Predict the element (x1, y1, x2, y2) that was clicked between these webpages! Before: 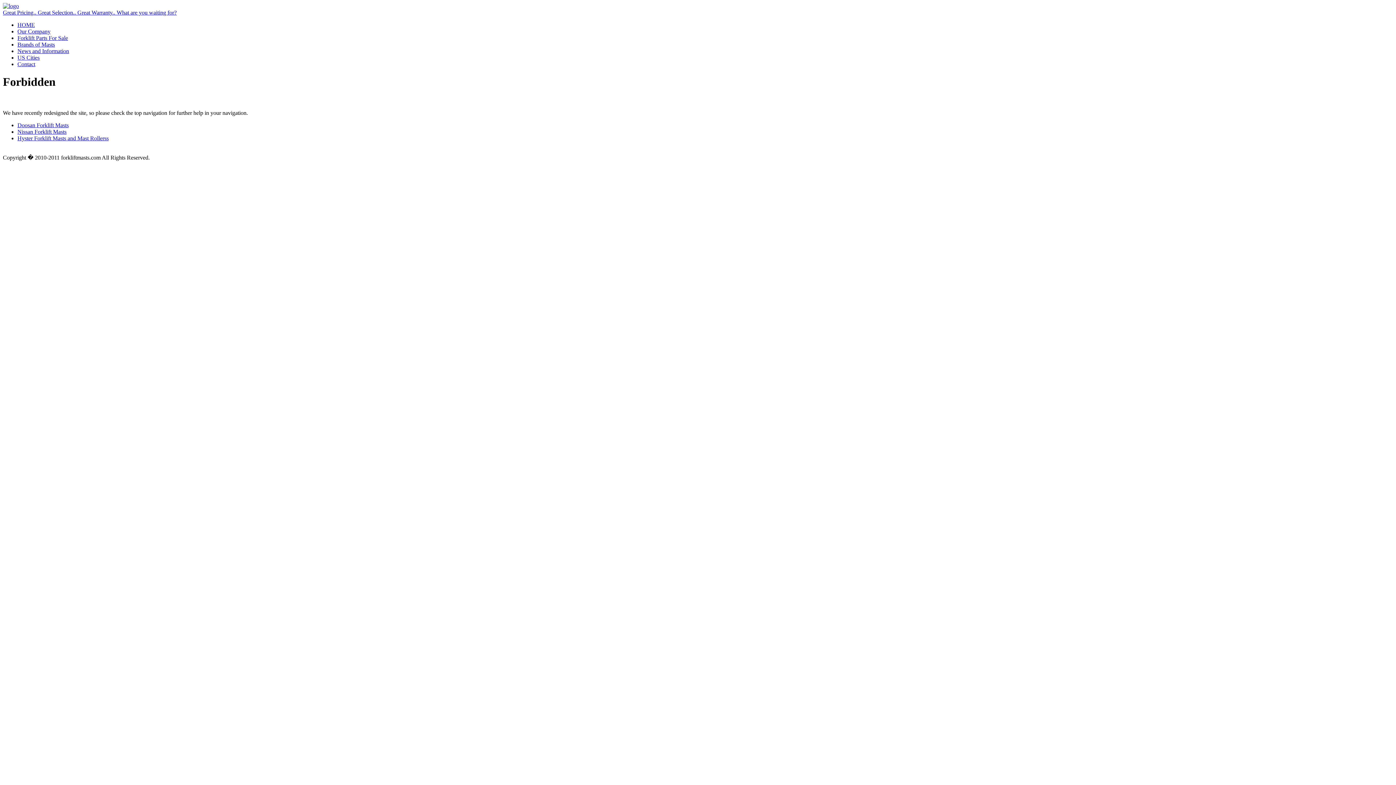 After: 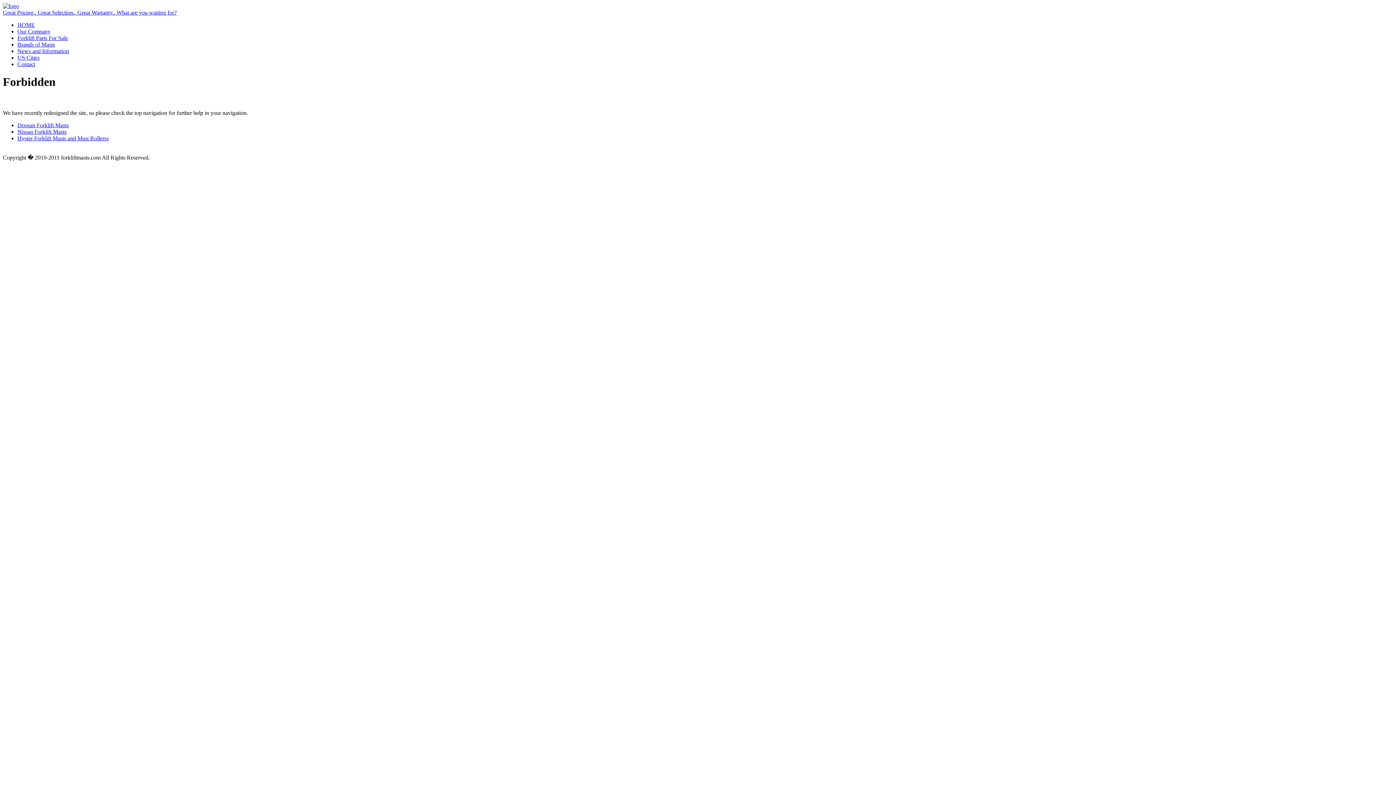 Action: bbox: (17, 61, 35, 67) label: Contact